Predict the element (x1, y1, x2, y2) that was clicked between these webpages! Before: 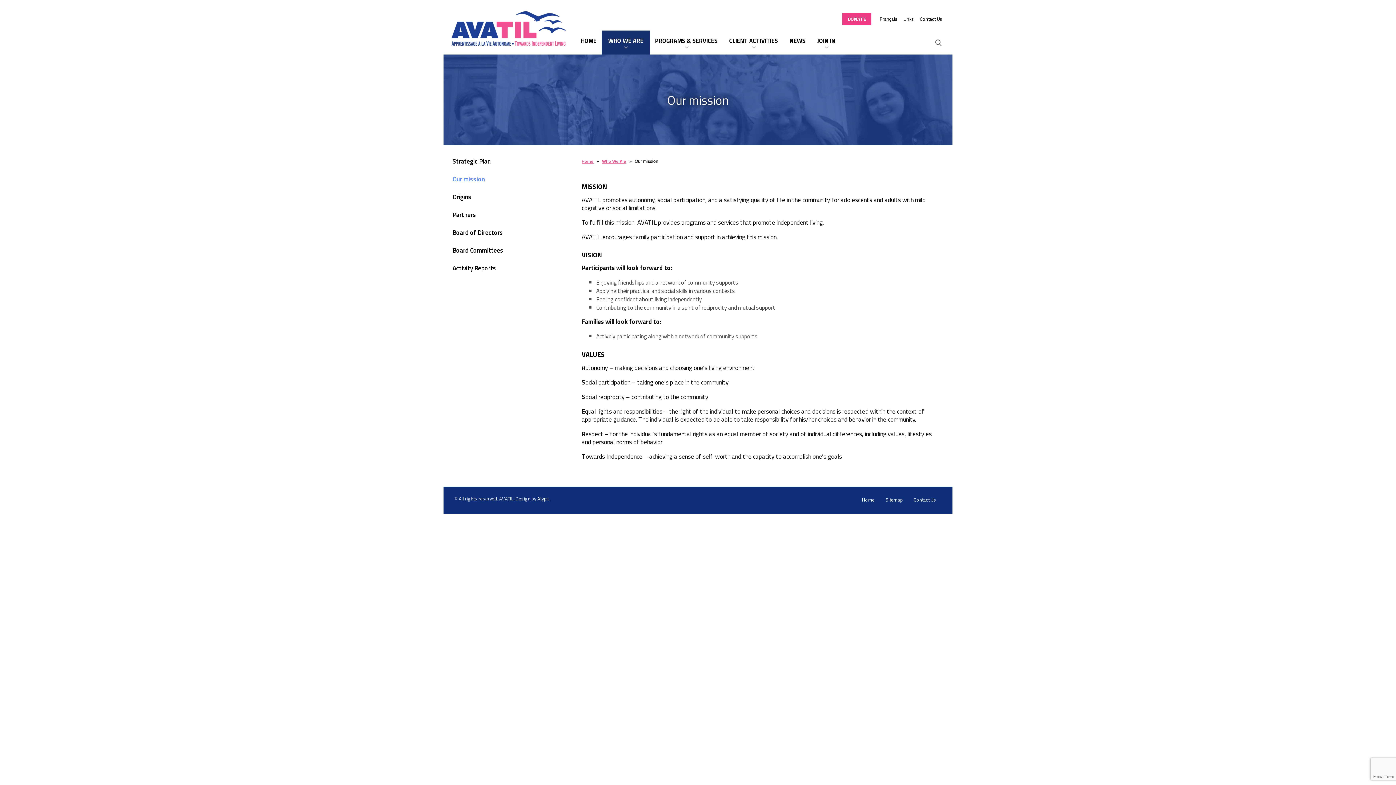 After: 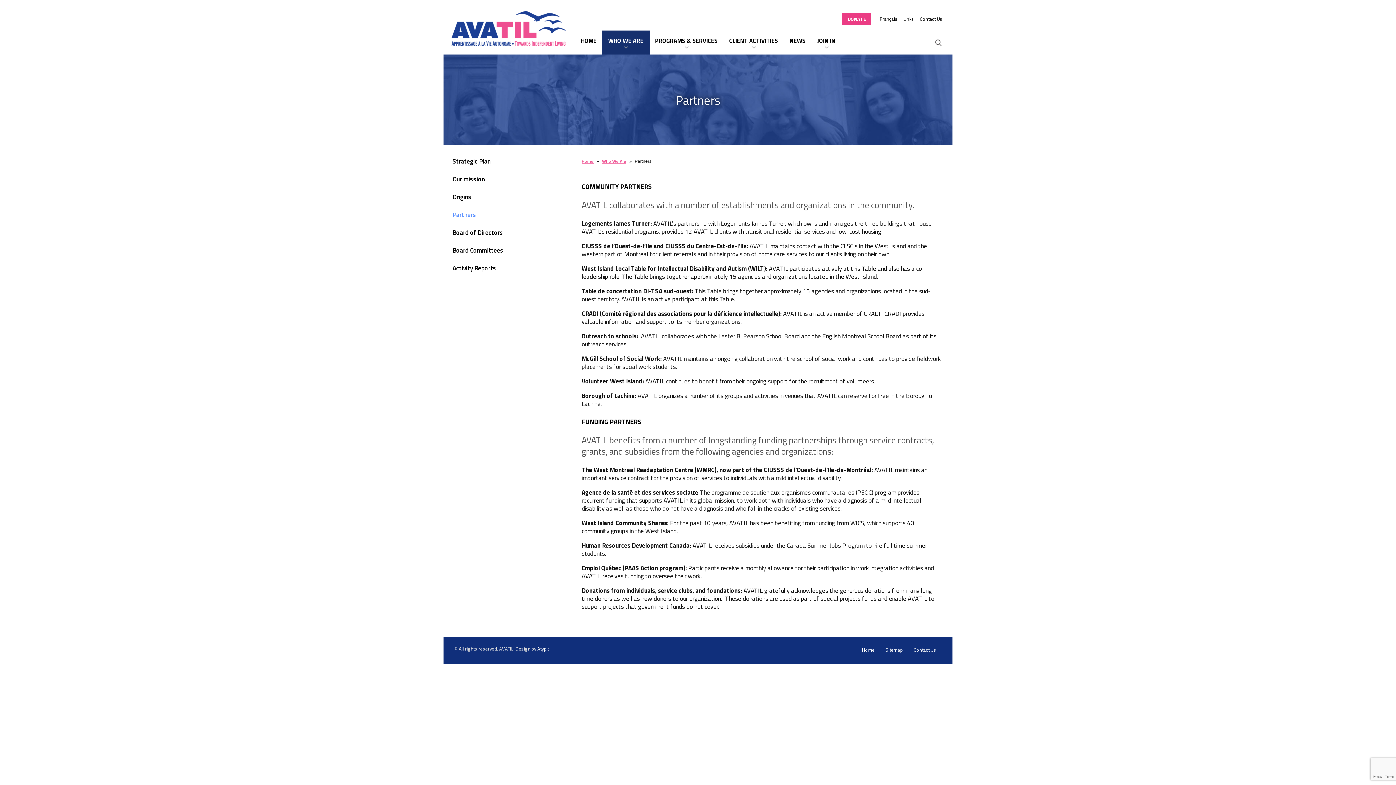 Action: bbox: (443, 206, 555, 224) label: Partners